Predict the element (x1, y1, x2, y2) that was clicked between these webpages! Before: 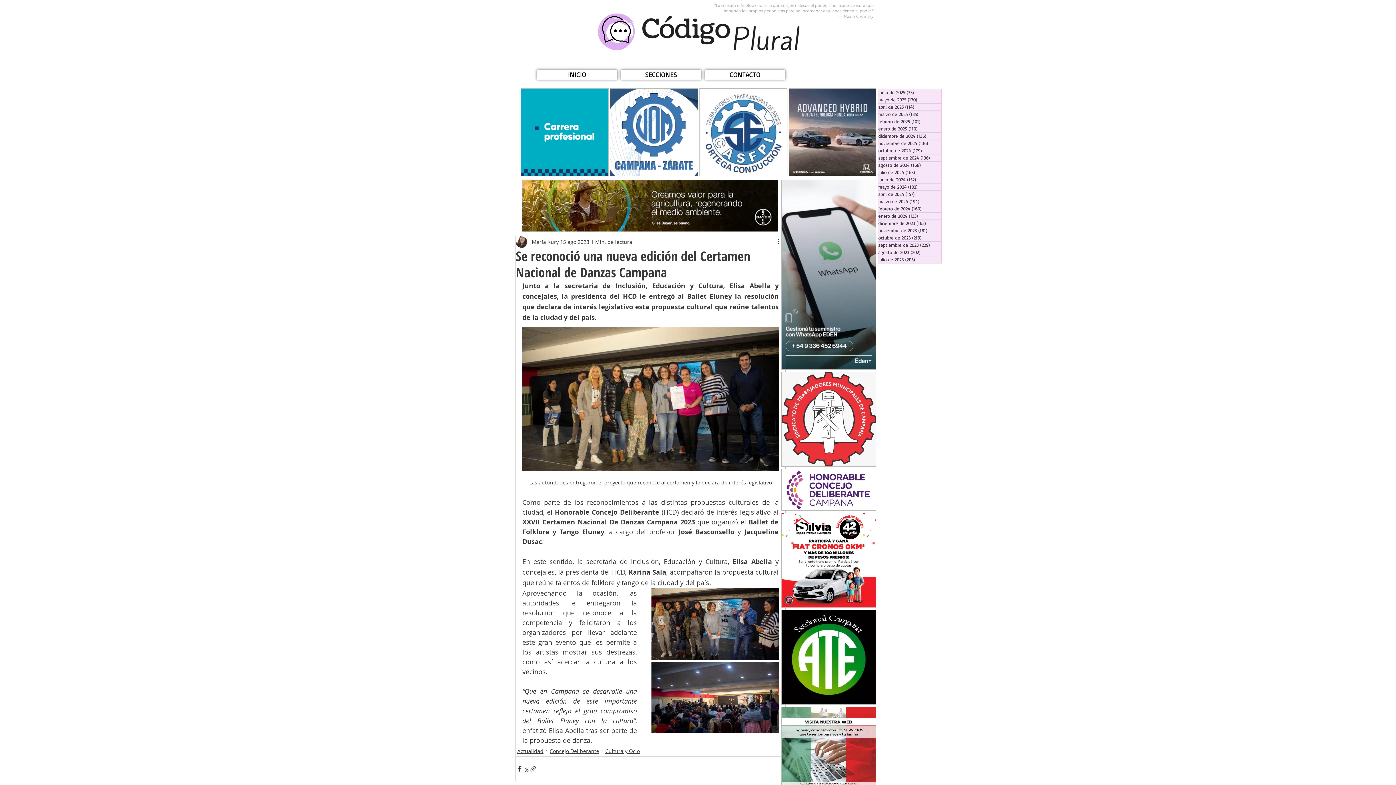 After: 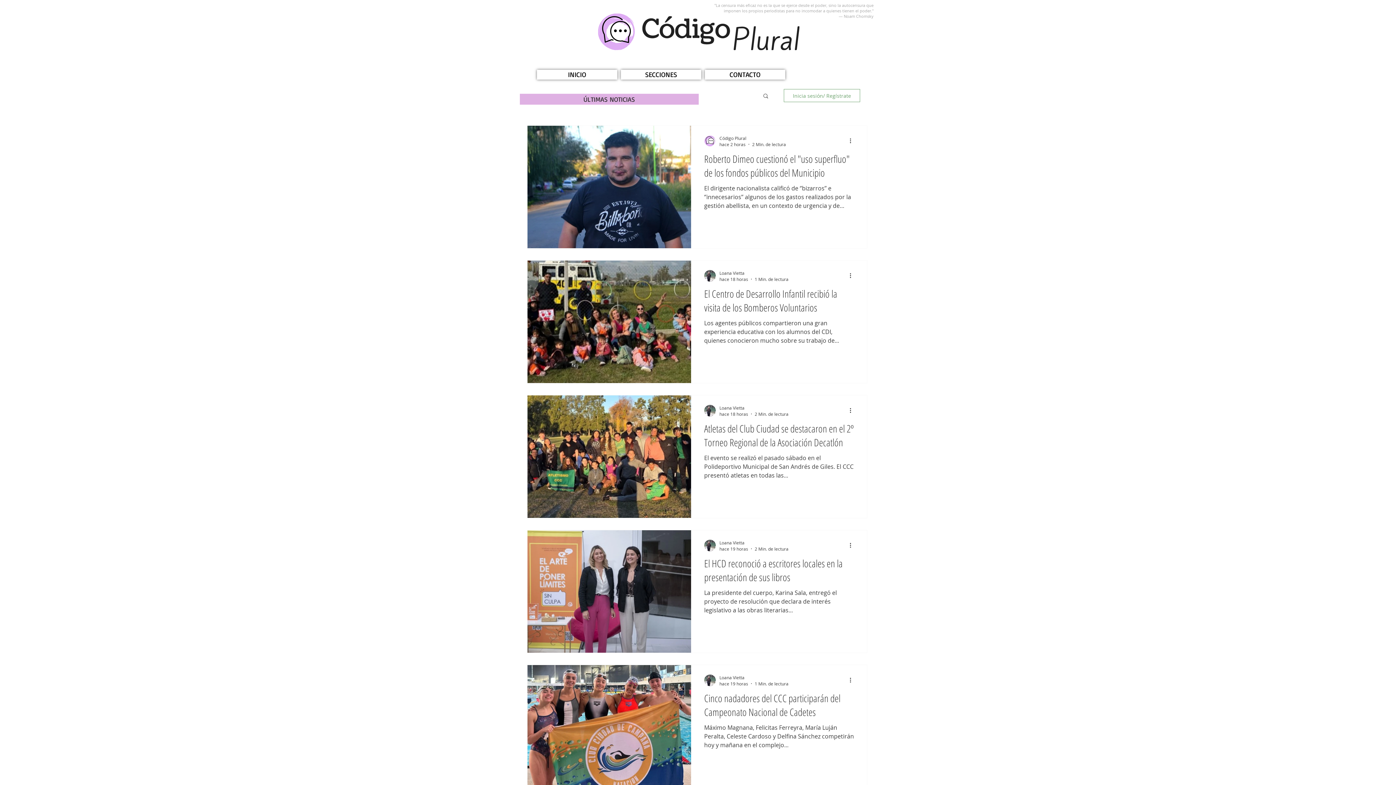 Action: bbox: (517, 747, 543, 755) label: Actualidad